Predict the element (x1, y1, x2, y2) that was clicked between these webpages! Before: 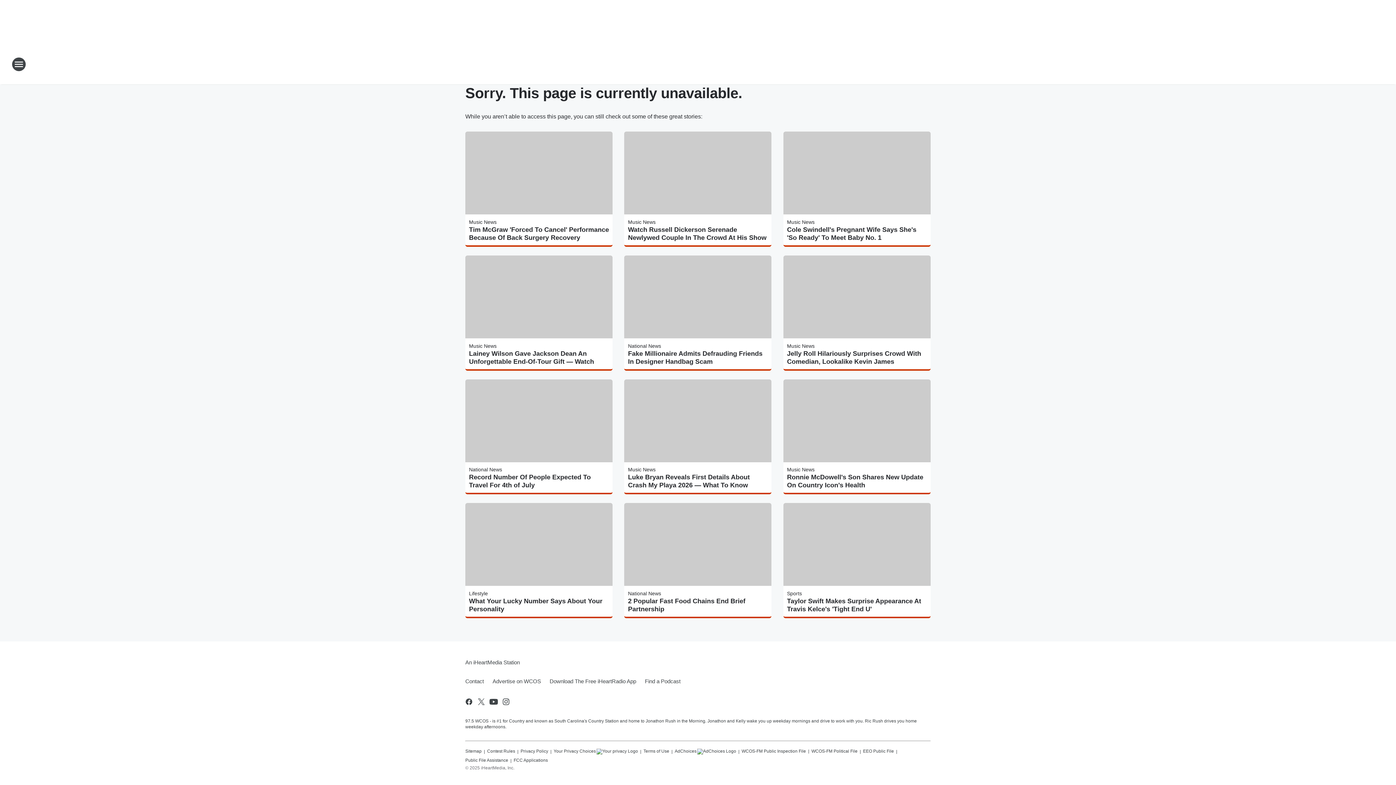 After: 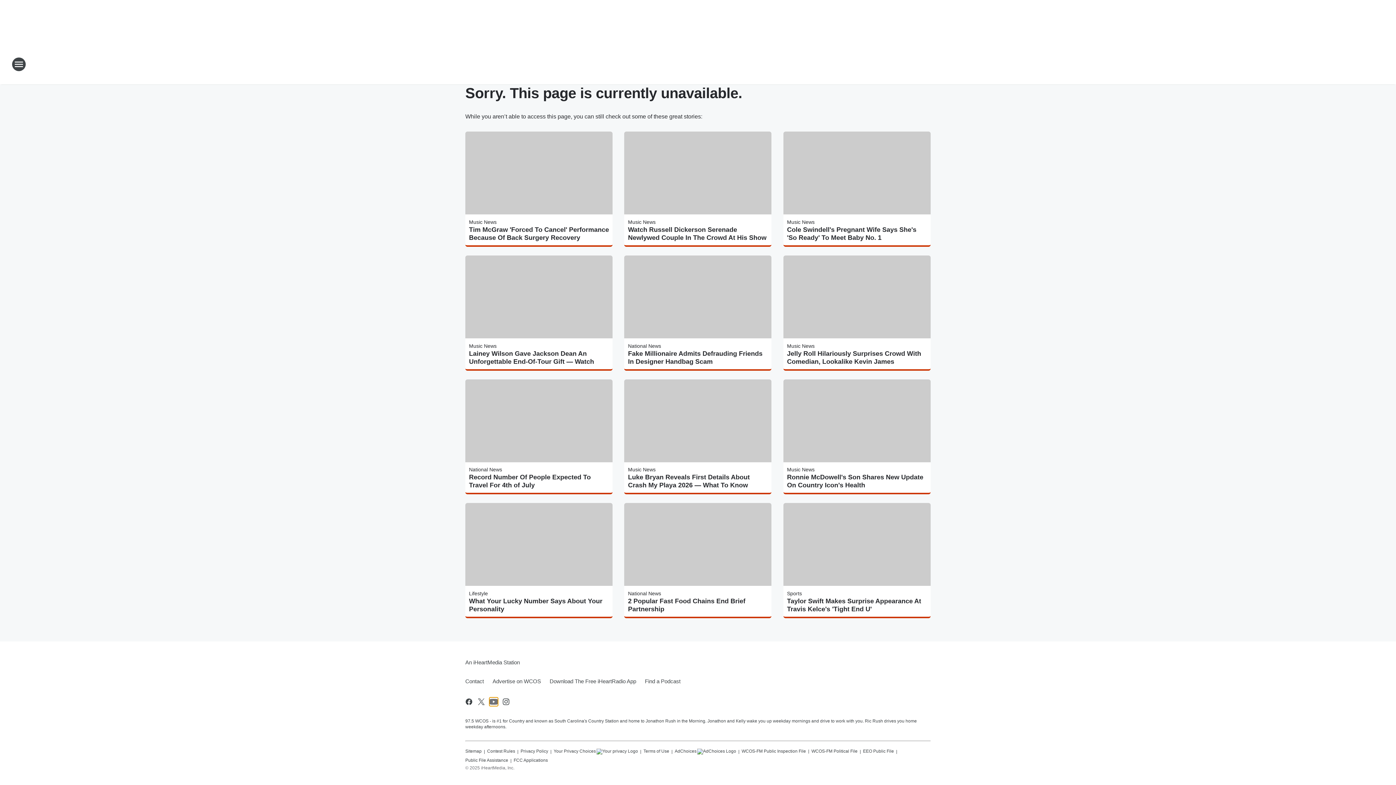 Action: bbox: (489, 697, 498, 706) label: Visit us on youtube